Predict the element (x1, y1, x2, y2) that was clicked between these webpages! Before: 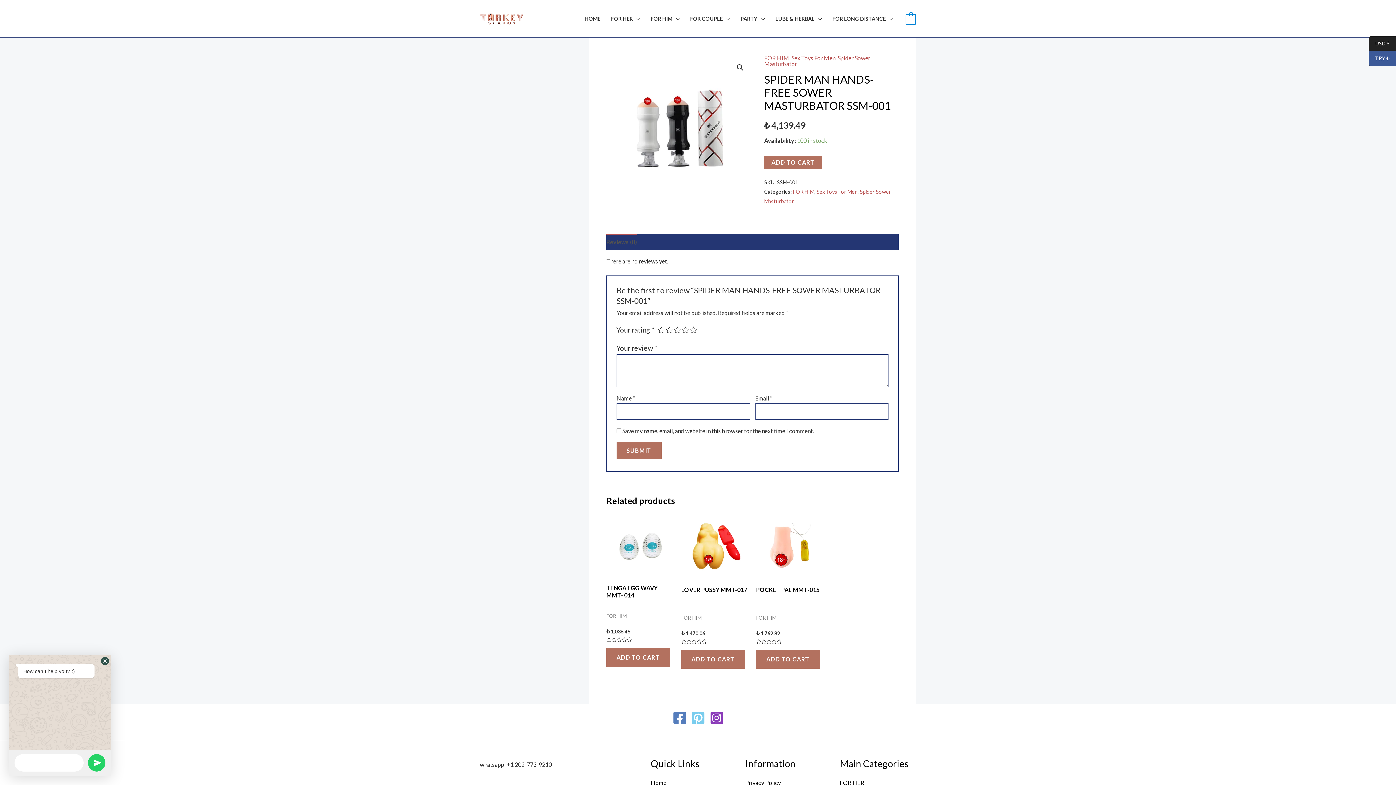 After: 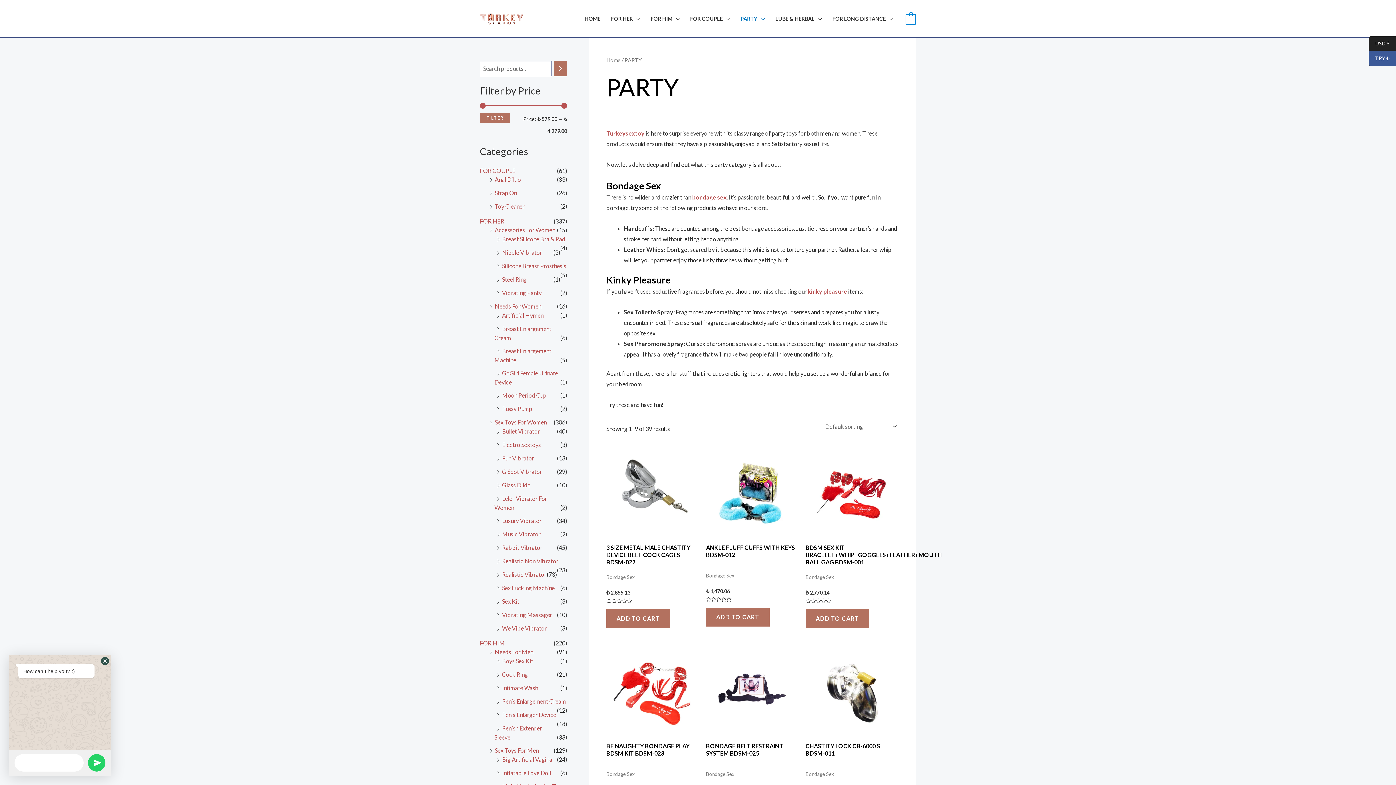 Action: label: PARTY bbox: (735, 6, 770, 31)